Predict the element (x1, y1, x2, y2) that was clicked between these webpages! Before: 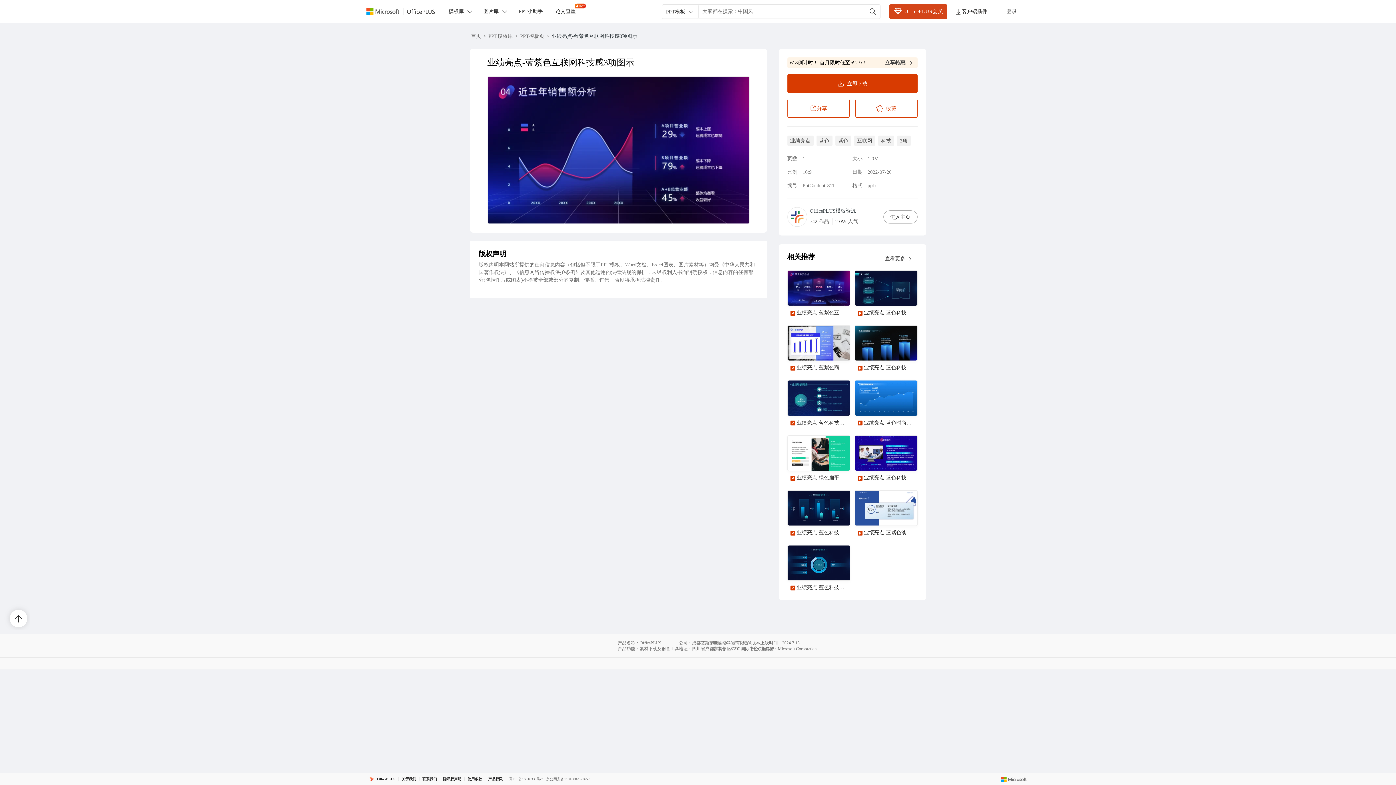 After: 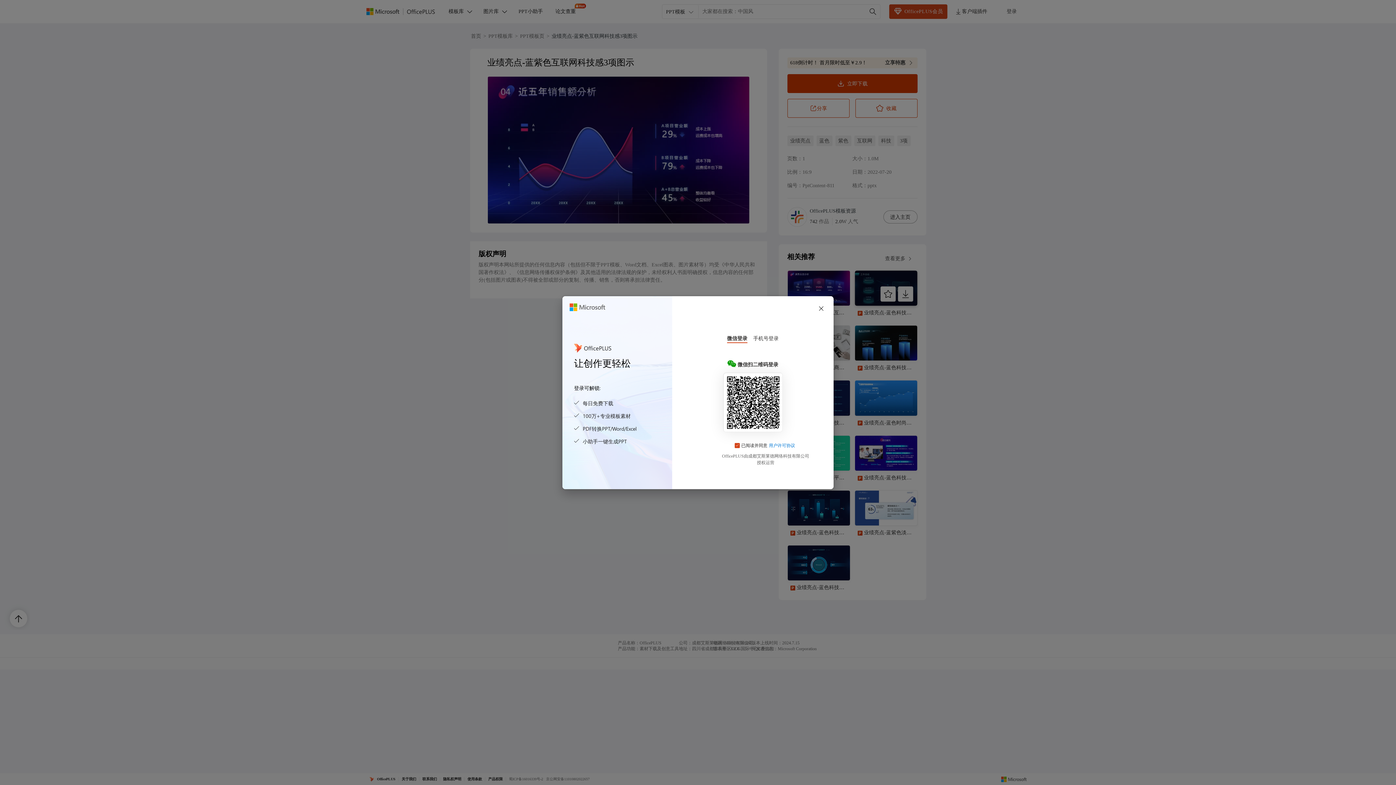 Action: label: 下载 bbox: (898, 286, 913, 301)